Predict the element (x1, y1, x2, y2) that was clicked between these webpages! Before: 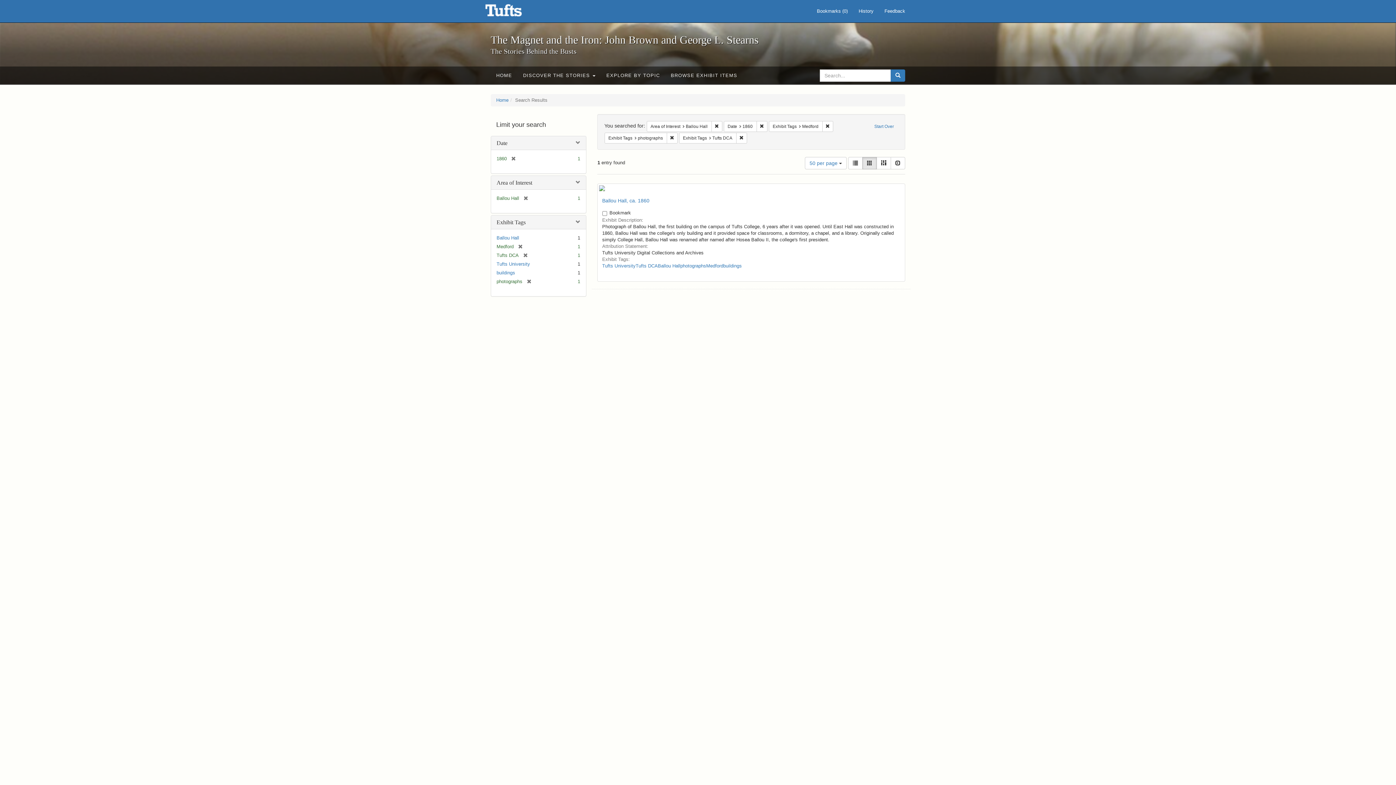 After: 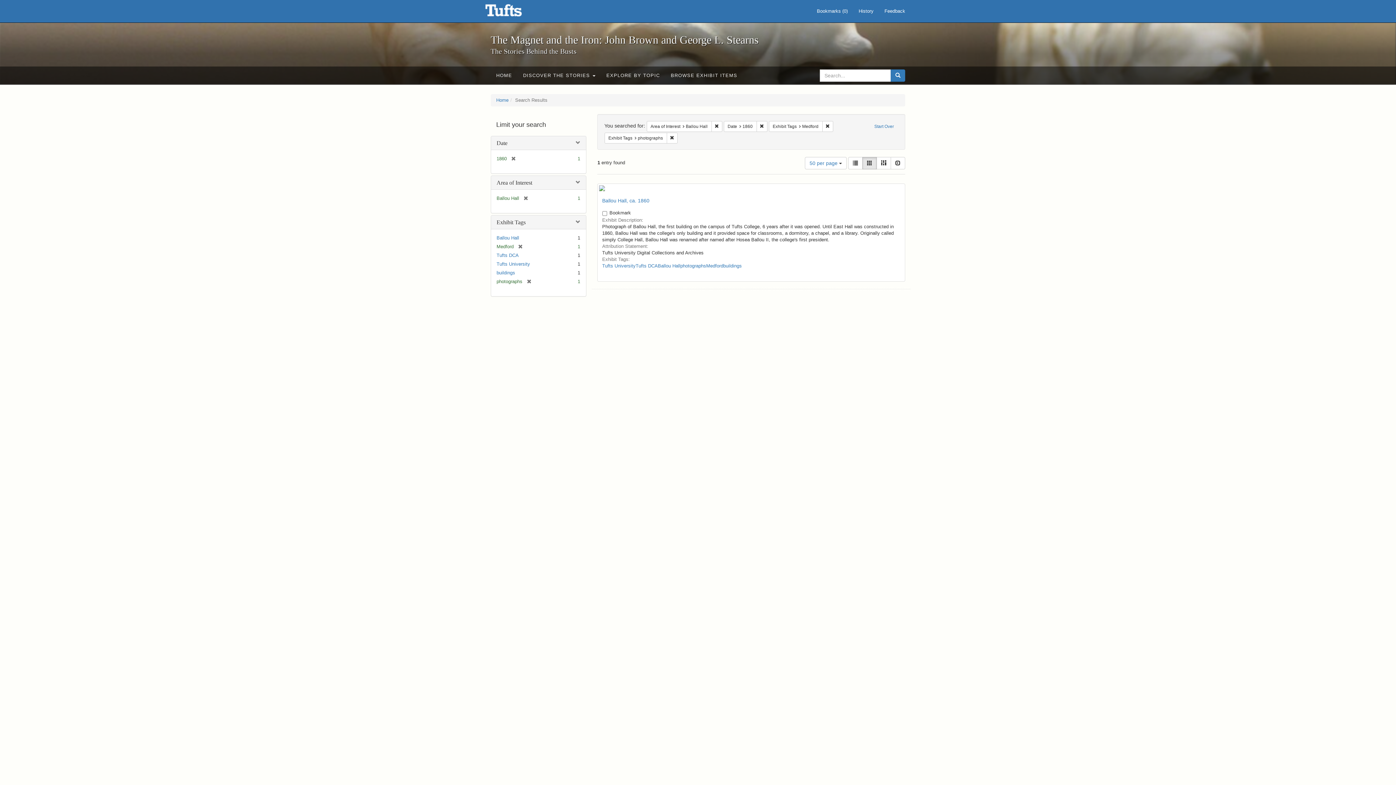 Action: label: [remove] bbox: (518, 252, 528, 258)